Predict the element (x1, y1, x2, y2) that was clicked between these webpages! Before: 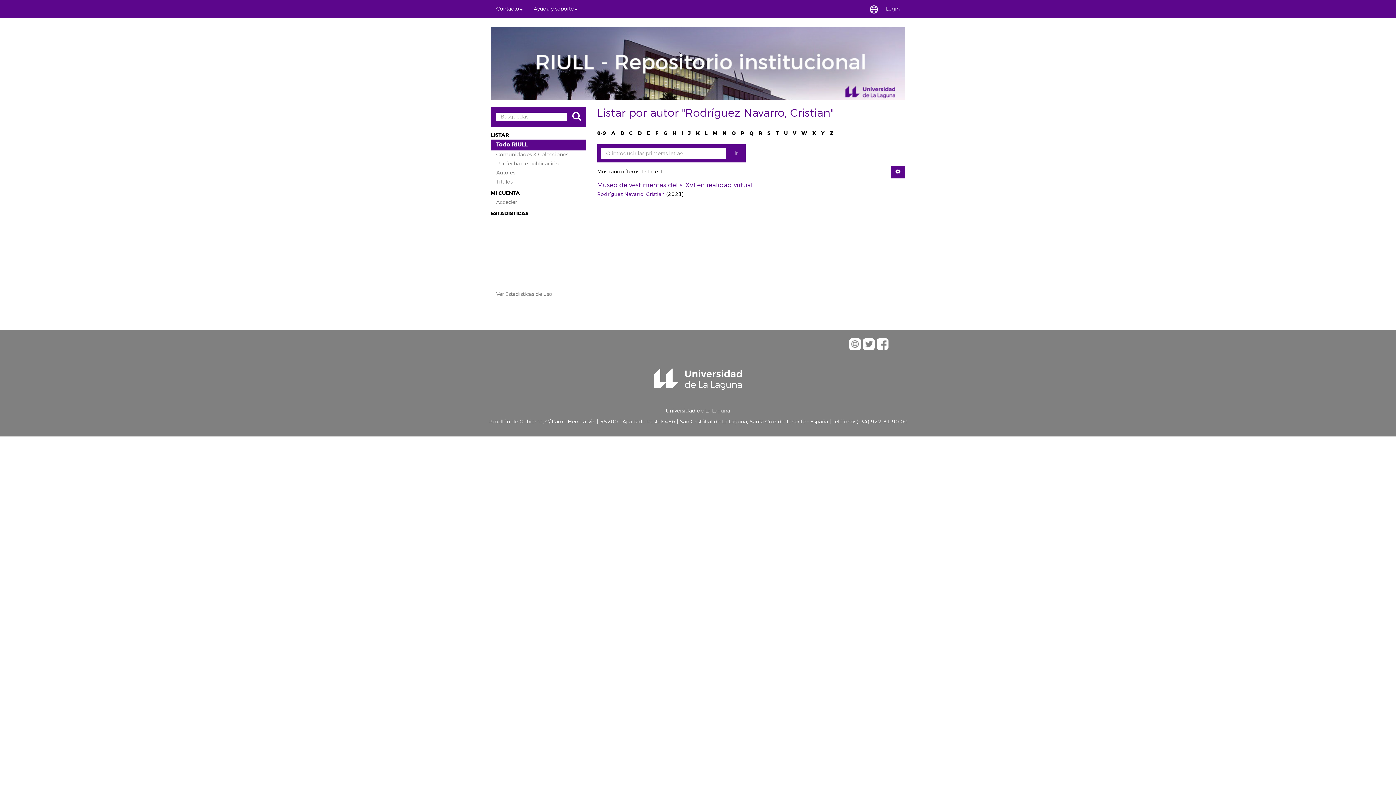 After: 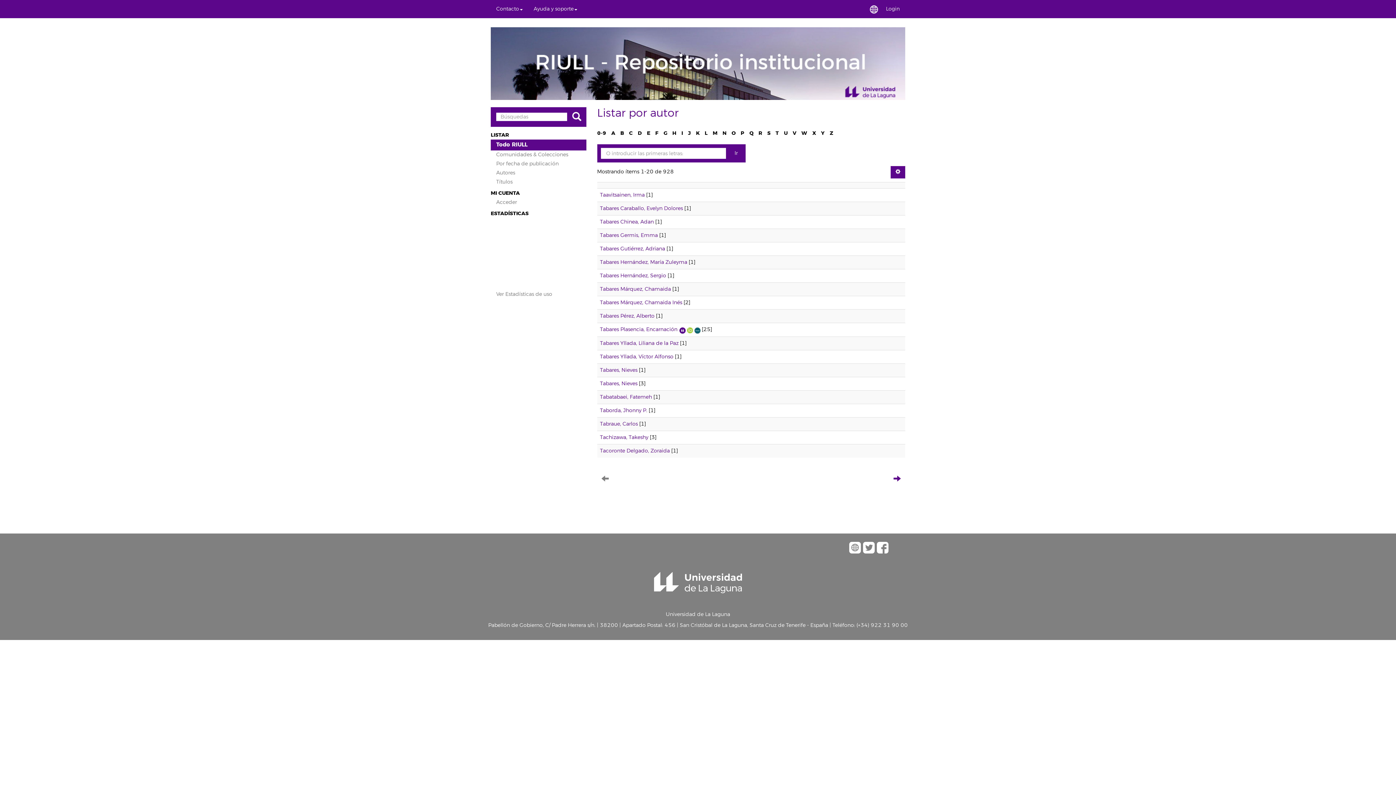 Action: bbox: (775, 129, 779, 136) label: T